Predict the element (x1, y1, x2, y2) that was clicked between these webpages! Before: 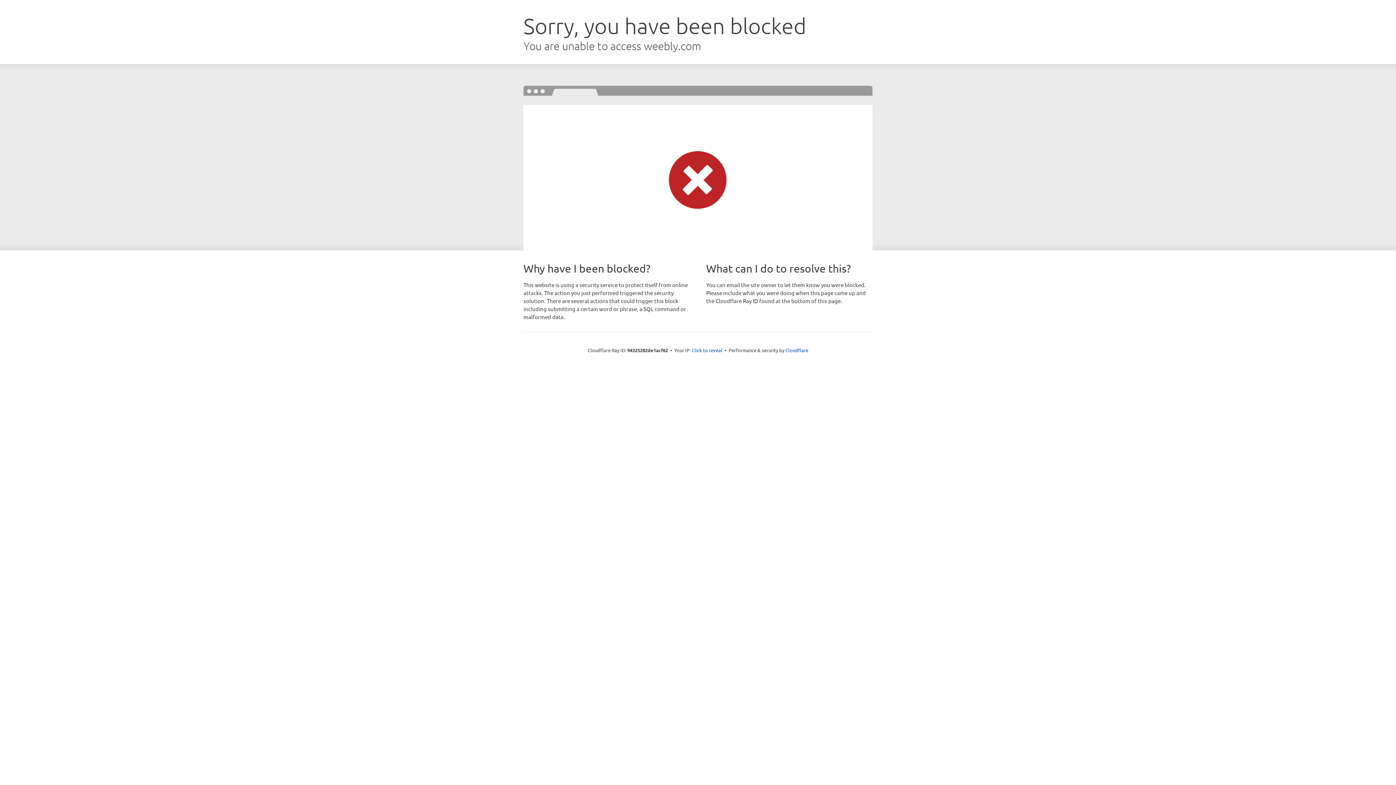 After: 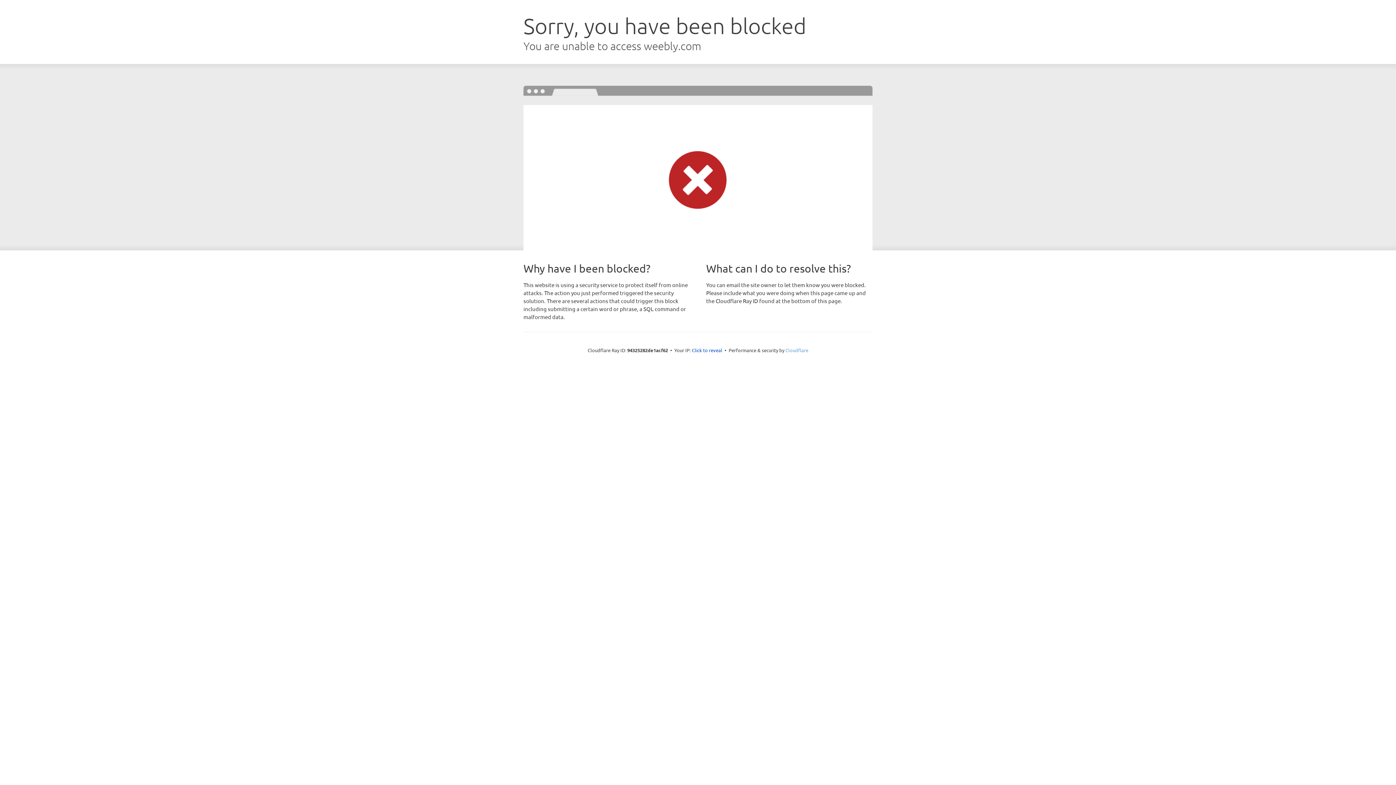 Action: bbox: (785, 347, 808, 353) label: Cloudflare